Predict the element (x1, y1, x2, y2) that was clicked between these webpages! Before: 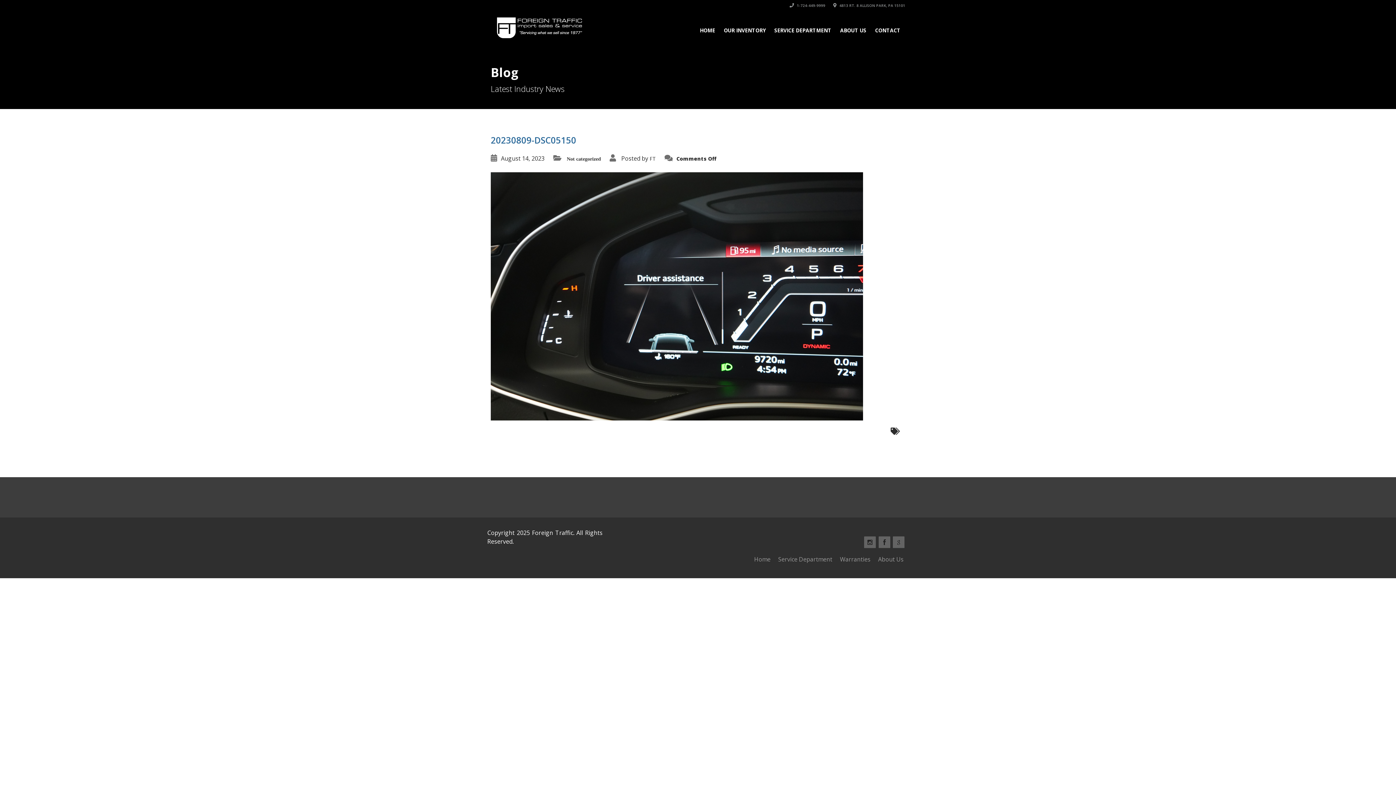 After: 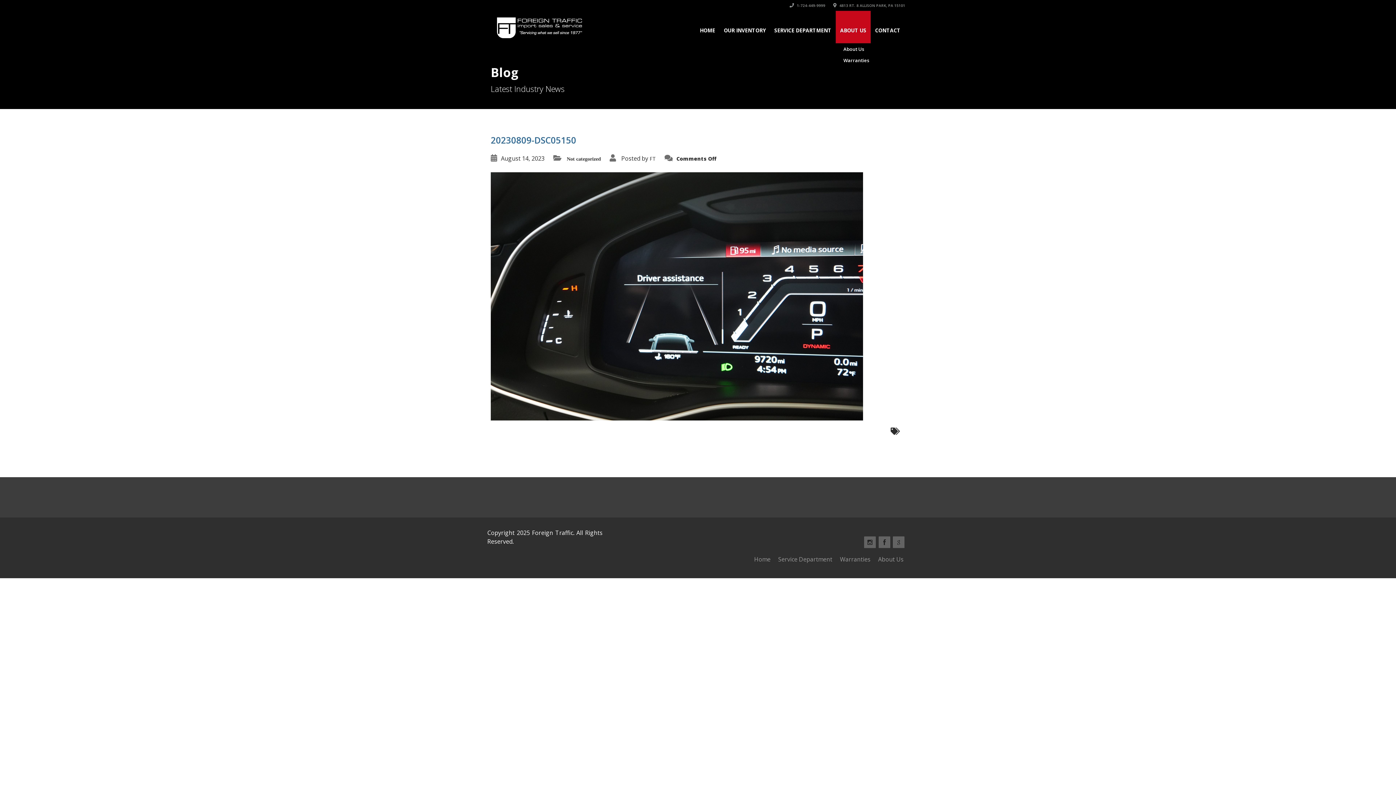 Action: label: ABOUT US bbox: (836, 10, 870, 43)